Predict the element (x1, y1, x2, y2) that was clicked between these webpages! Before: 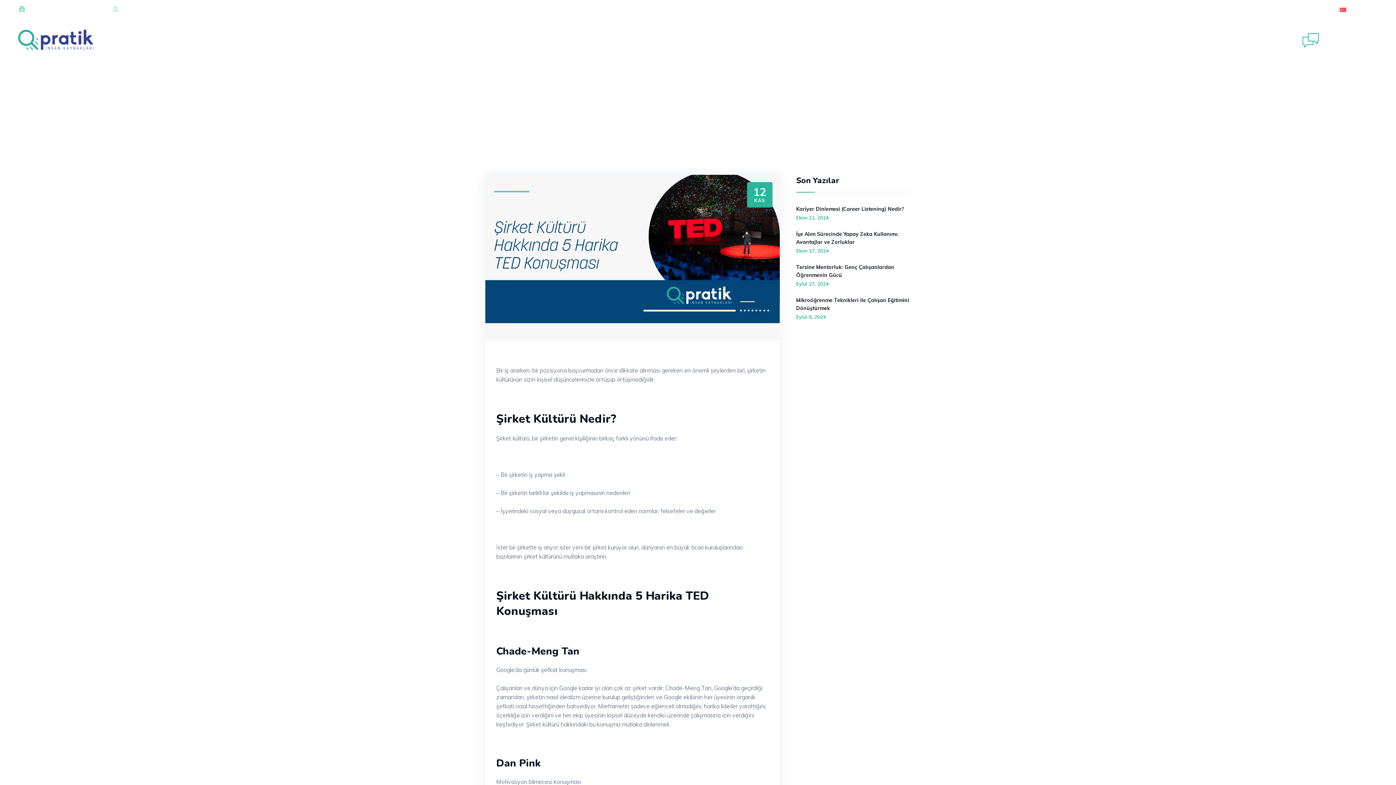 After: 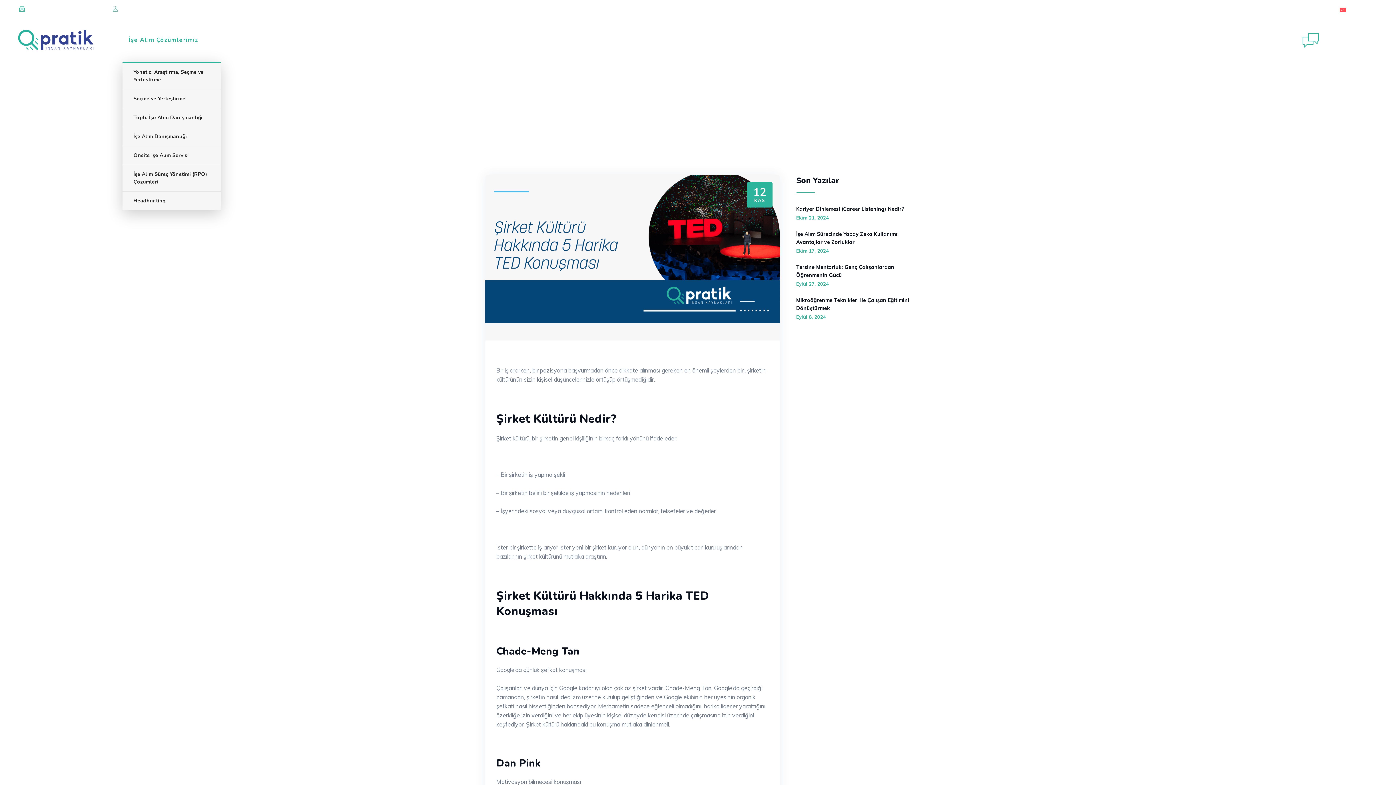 Action: bbox: (128, 18, 198, 61) label: İşe Alım Çözümlerimiz